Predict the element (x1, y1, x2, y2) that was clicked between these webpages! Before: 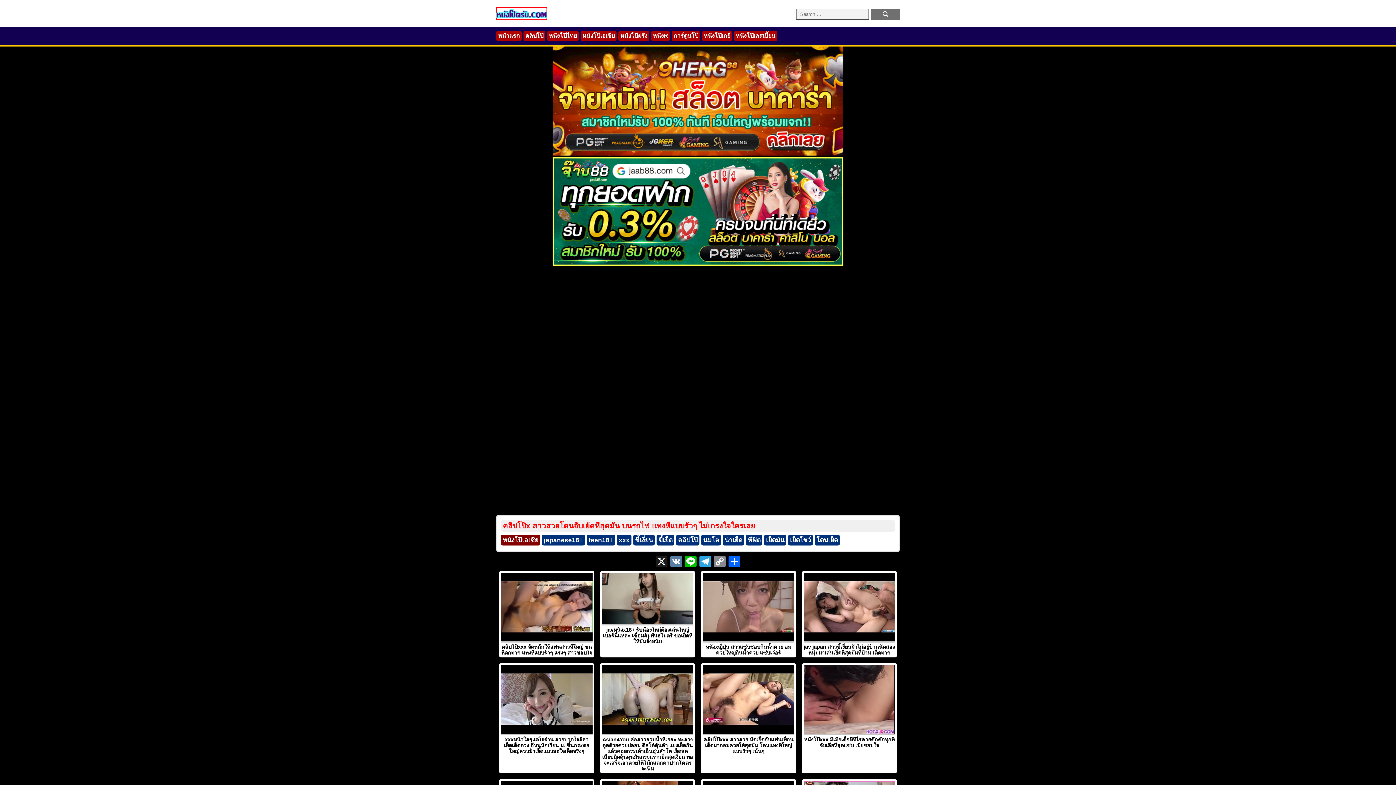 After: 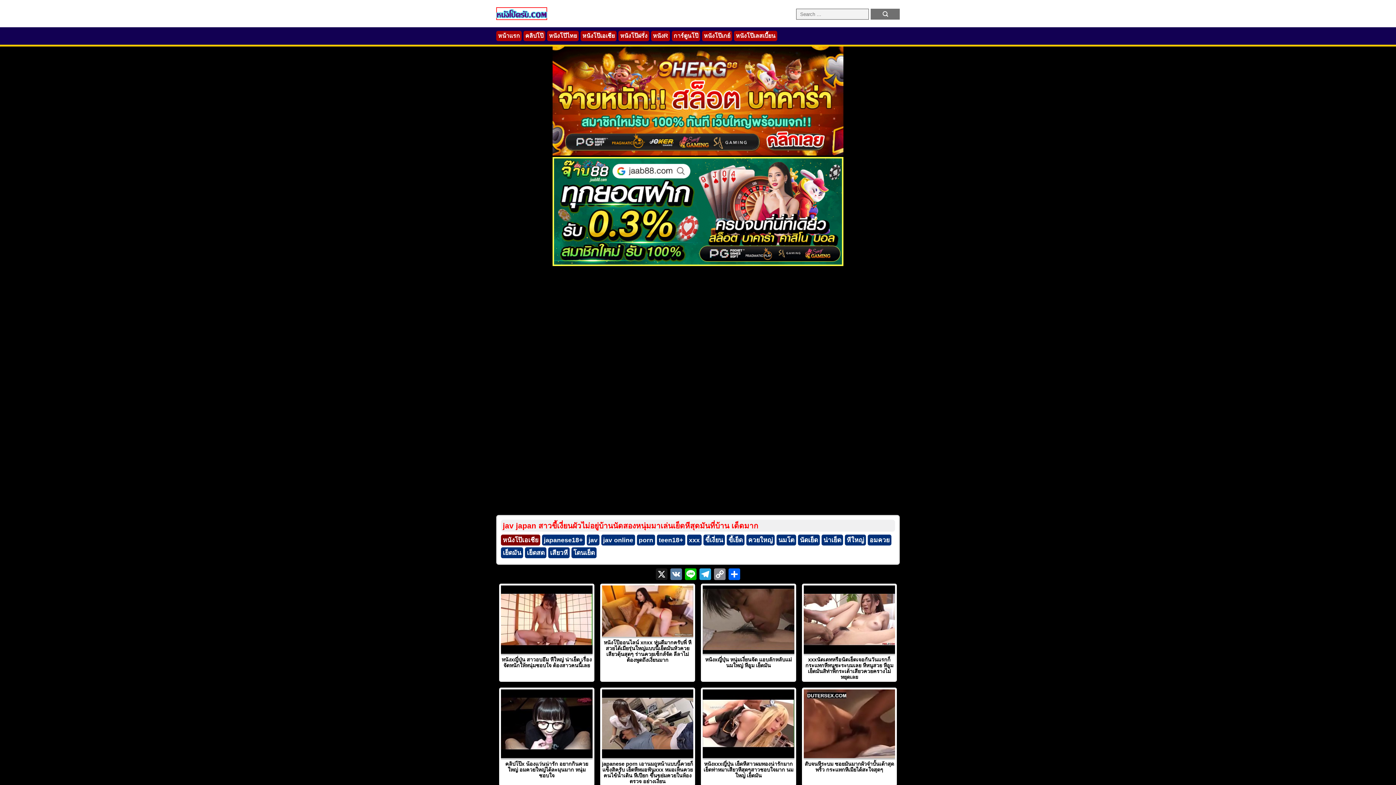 Action: label: jav japan สาวขี้เงี่ยนผัวไม่อยู่บ้านนัดสองหนุ่มมาเล่นเย็ดหีสุดมันที่บ้าน เด็ดมาก bbox: (802, 571, 897, 657)